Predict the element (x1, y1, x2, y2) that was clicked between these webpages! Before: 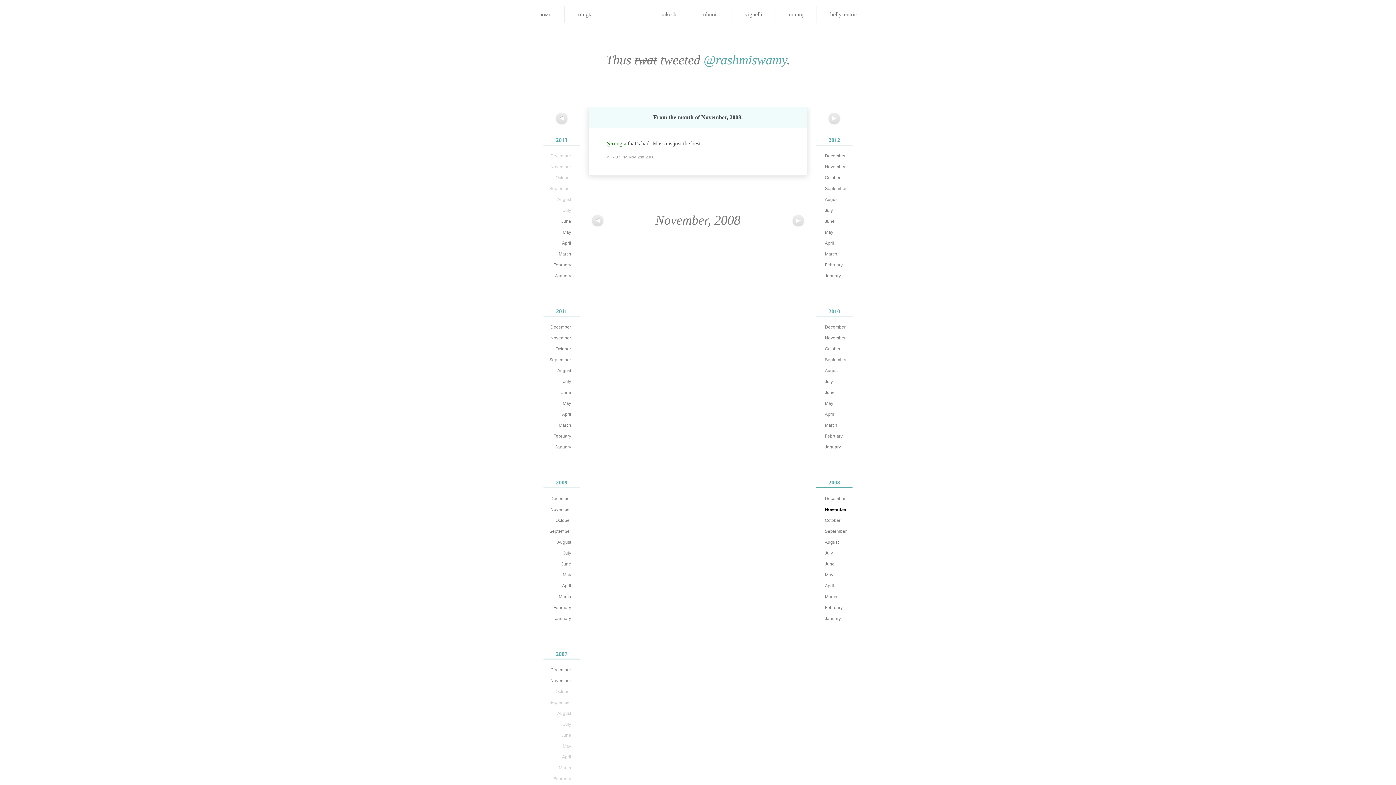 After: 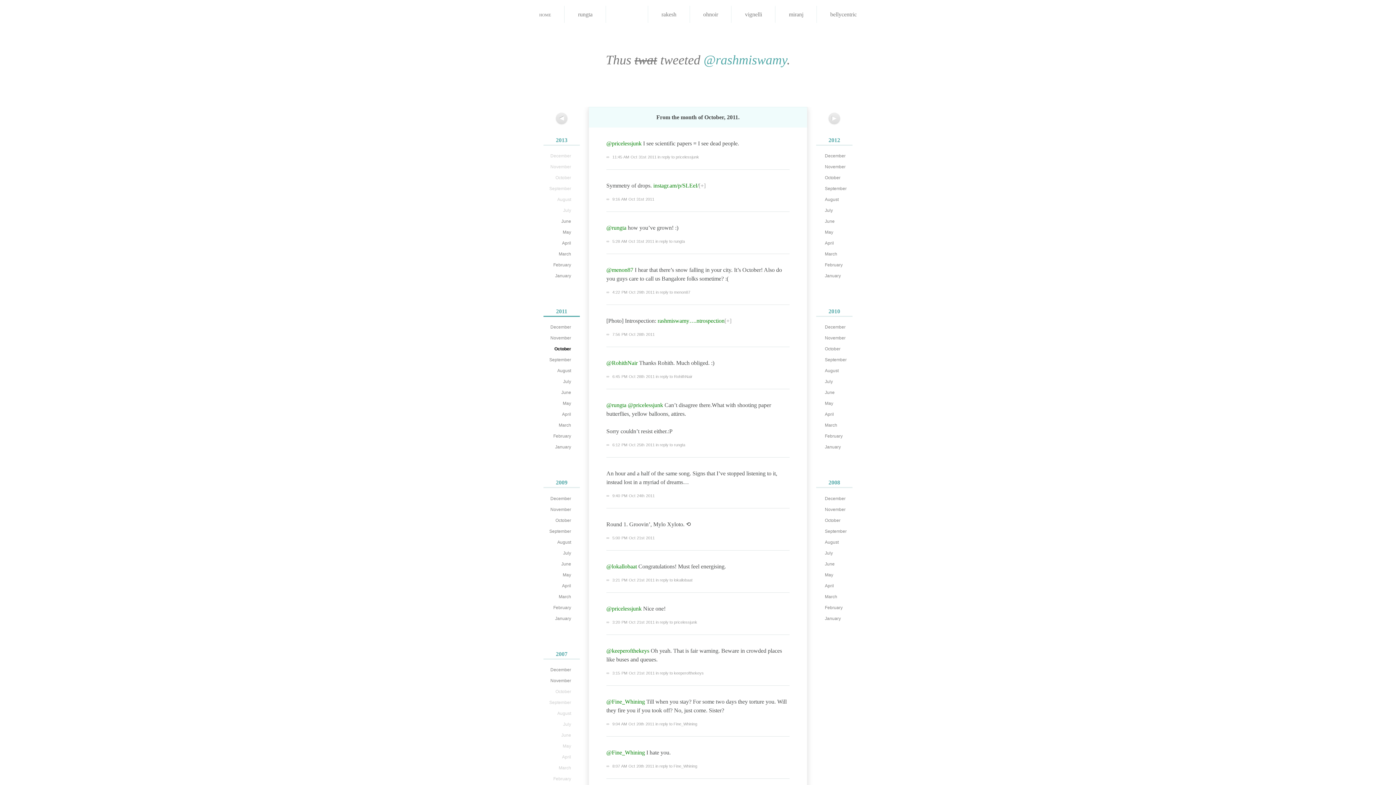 Action: label: October bbox: (543, 344, 577, 354)